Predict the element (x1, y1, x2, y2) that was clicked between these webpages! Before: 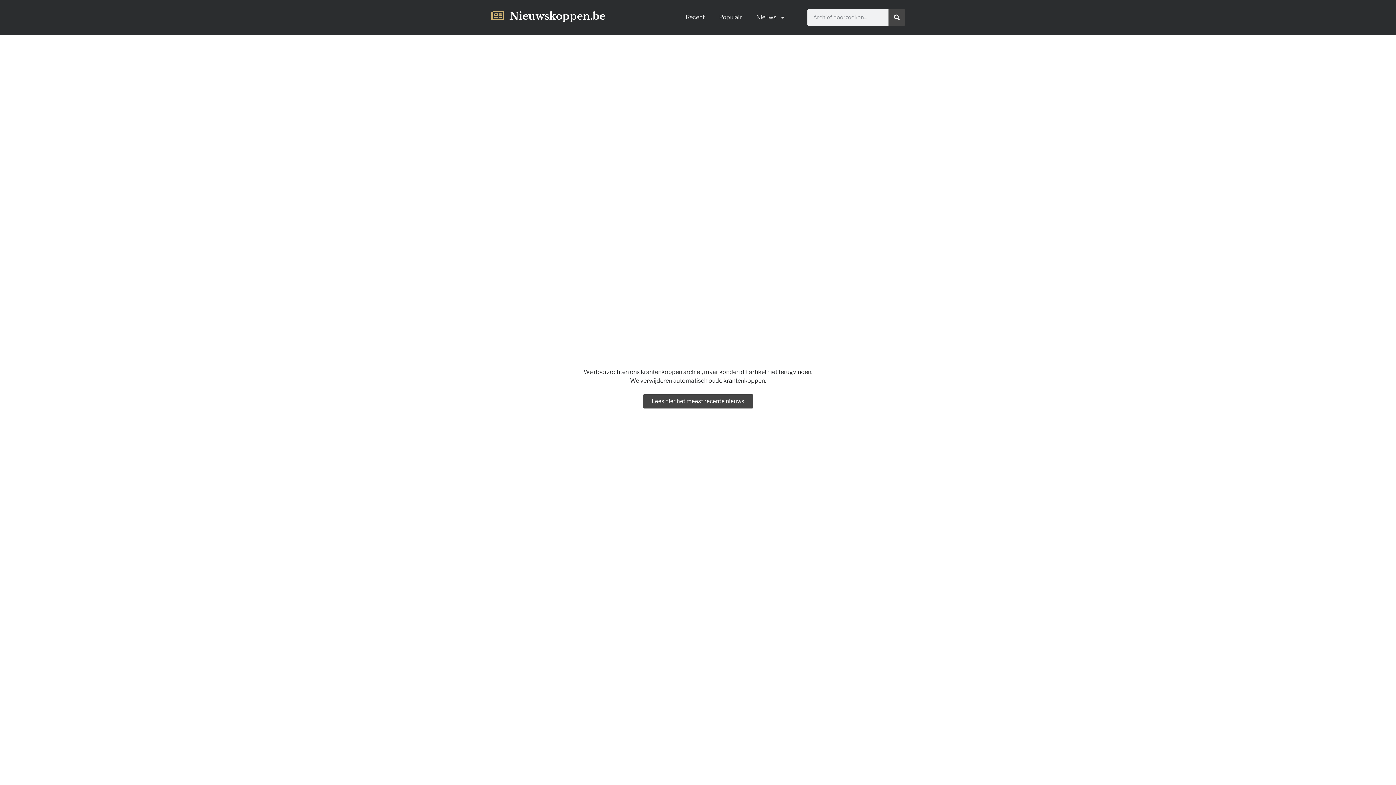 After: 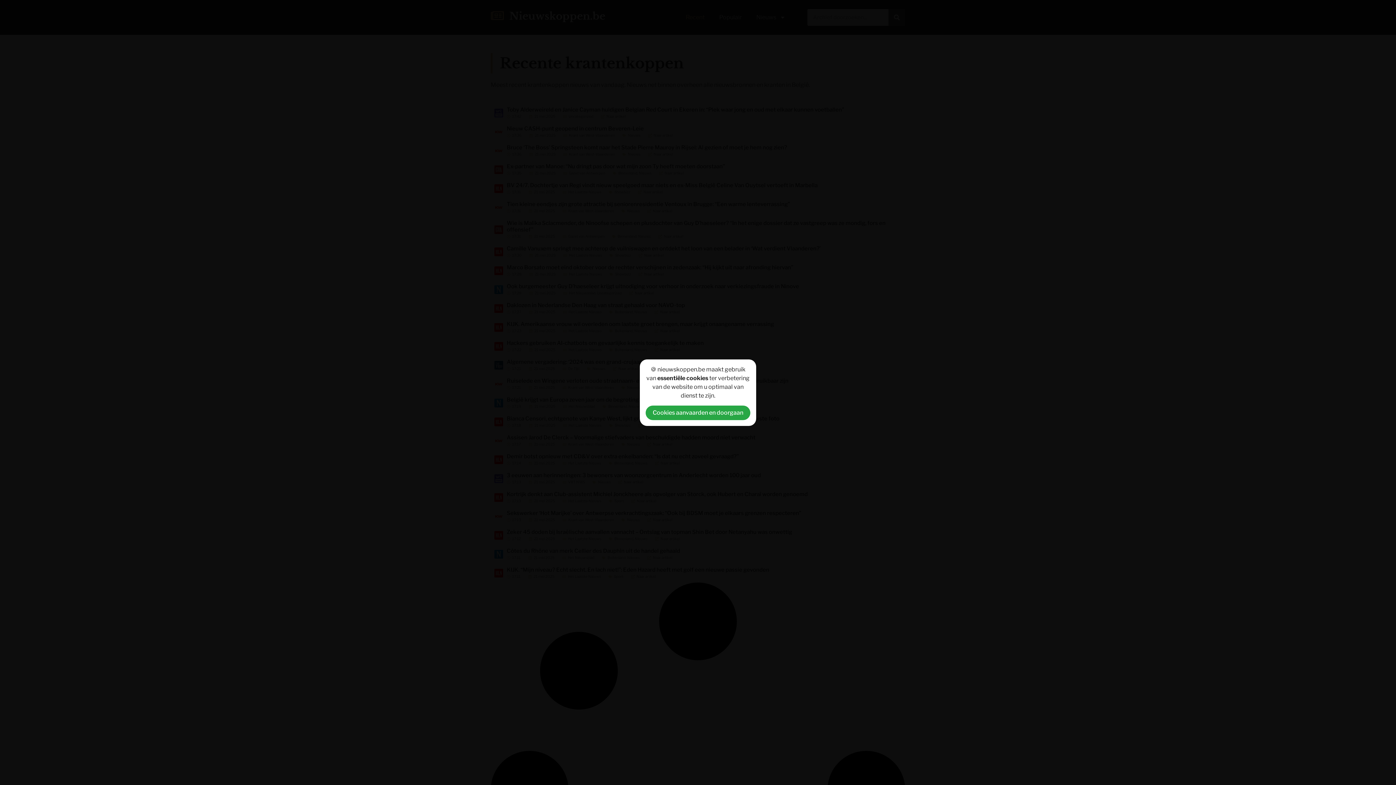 Action: bbox: (678, 9, 712, 25) label: Recent